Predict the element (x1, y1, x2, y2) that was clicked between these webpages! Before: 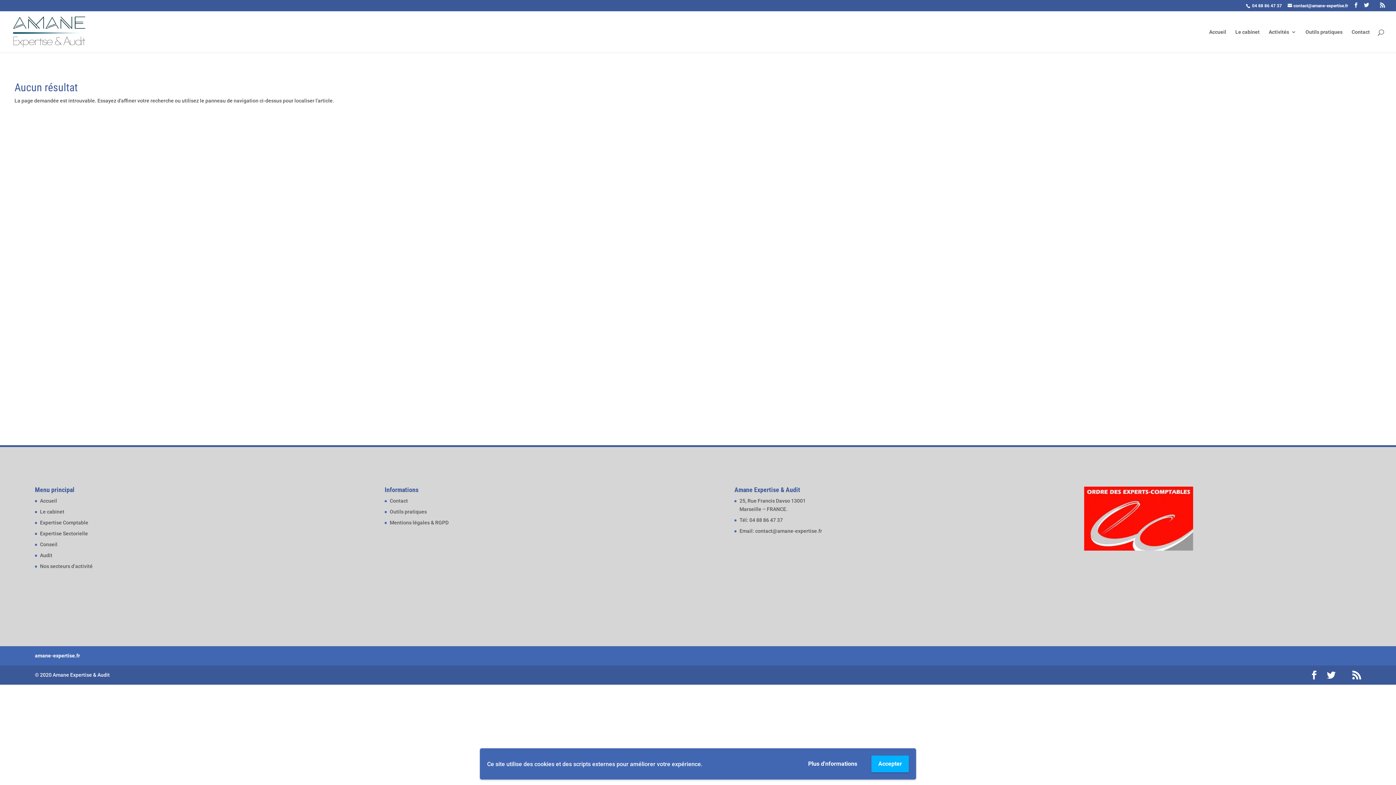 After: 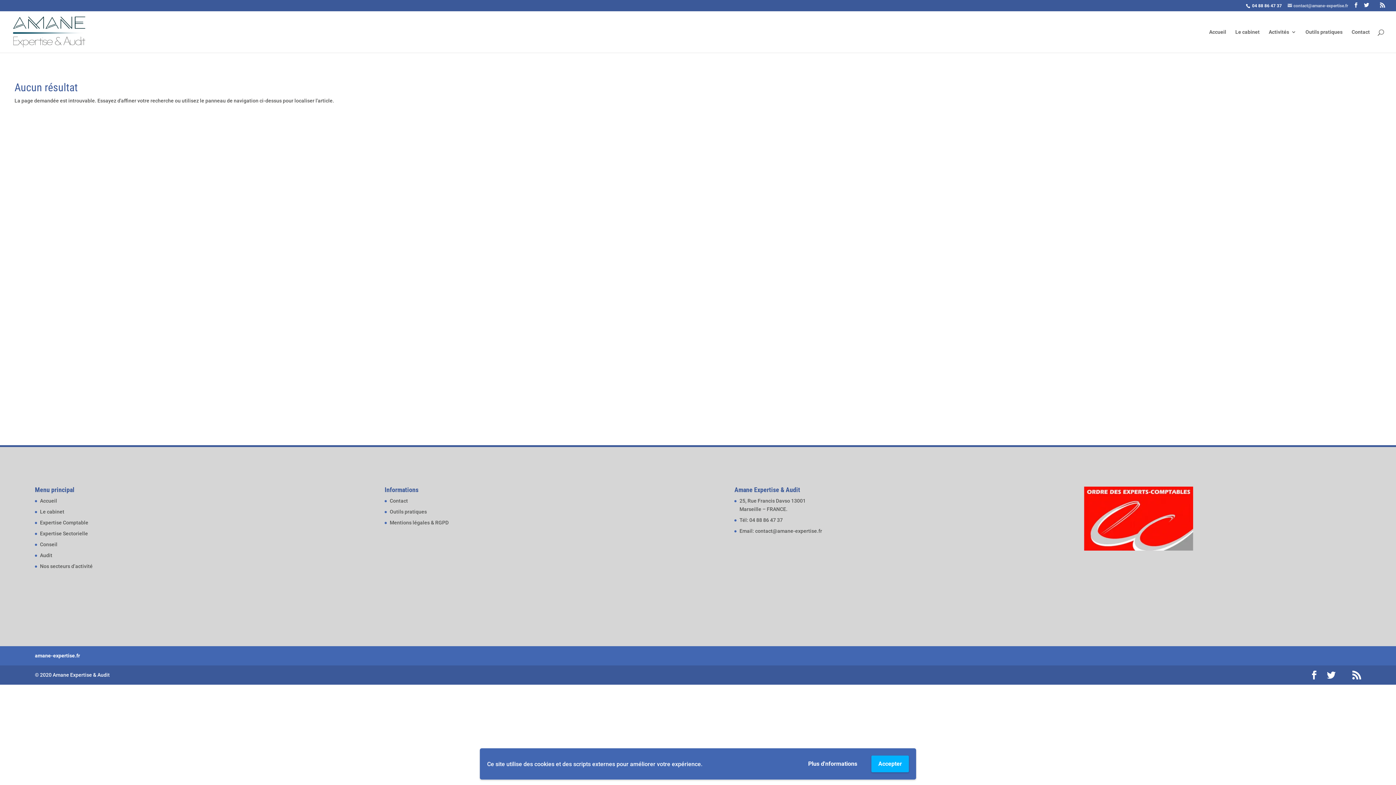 Action: bbox: (1288, 3, 1348, 8) label: contact@amane-expertise.fr